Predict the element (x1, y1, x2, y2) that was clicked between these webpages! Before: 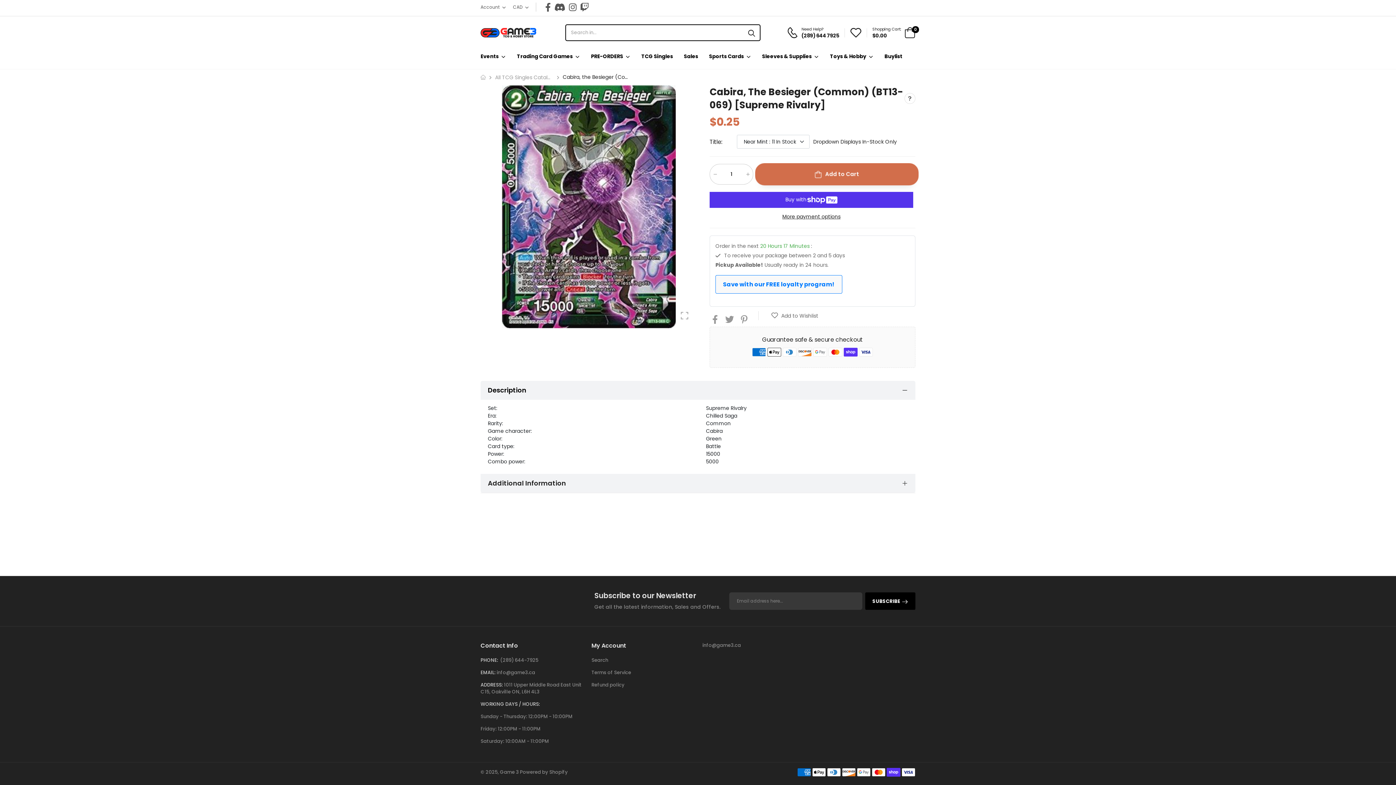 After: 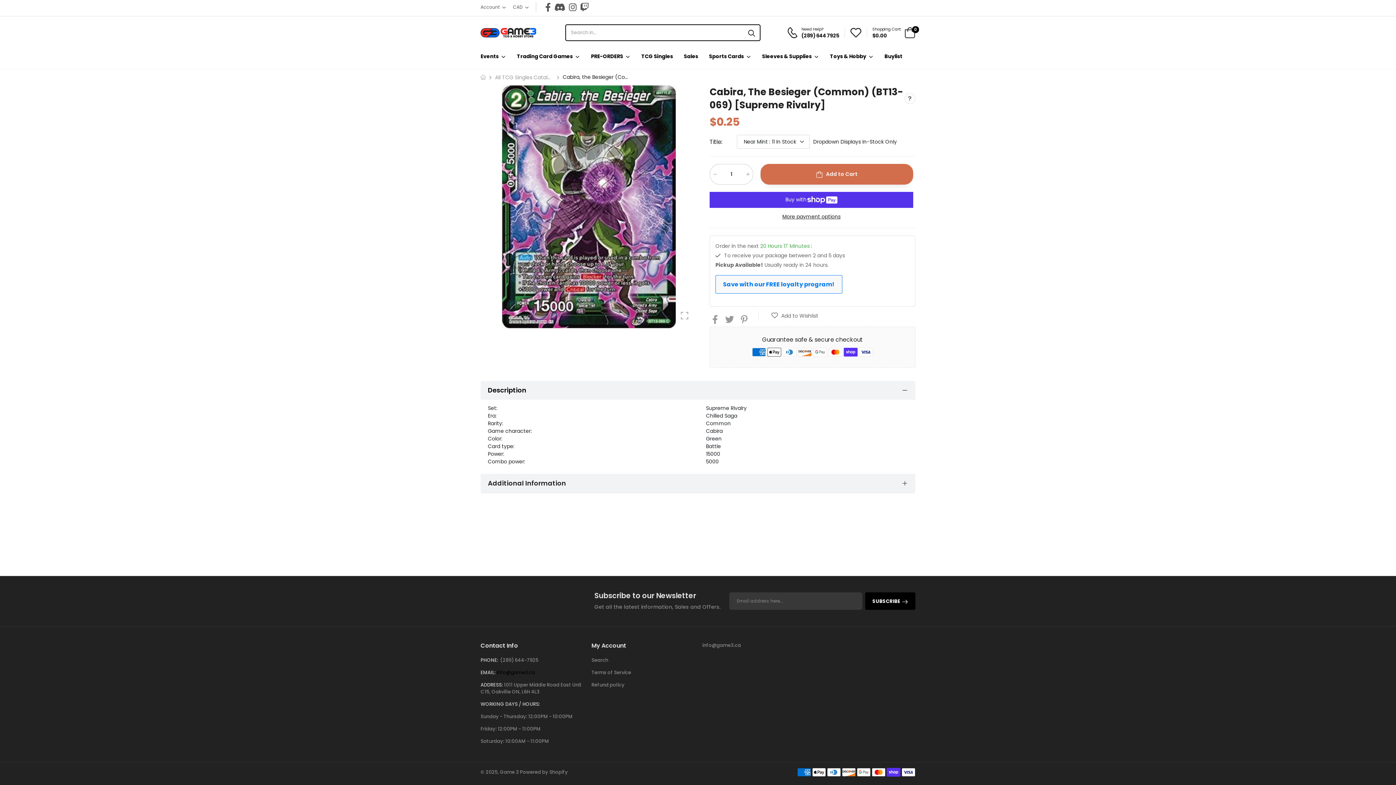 Action: label: info@game3.ca bbox: (496, 669, 535, 676)